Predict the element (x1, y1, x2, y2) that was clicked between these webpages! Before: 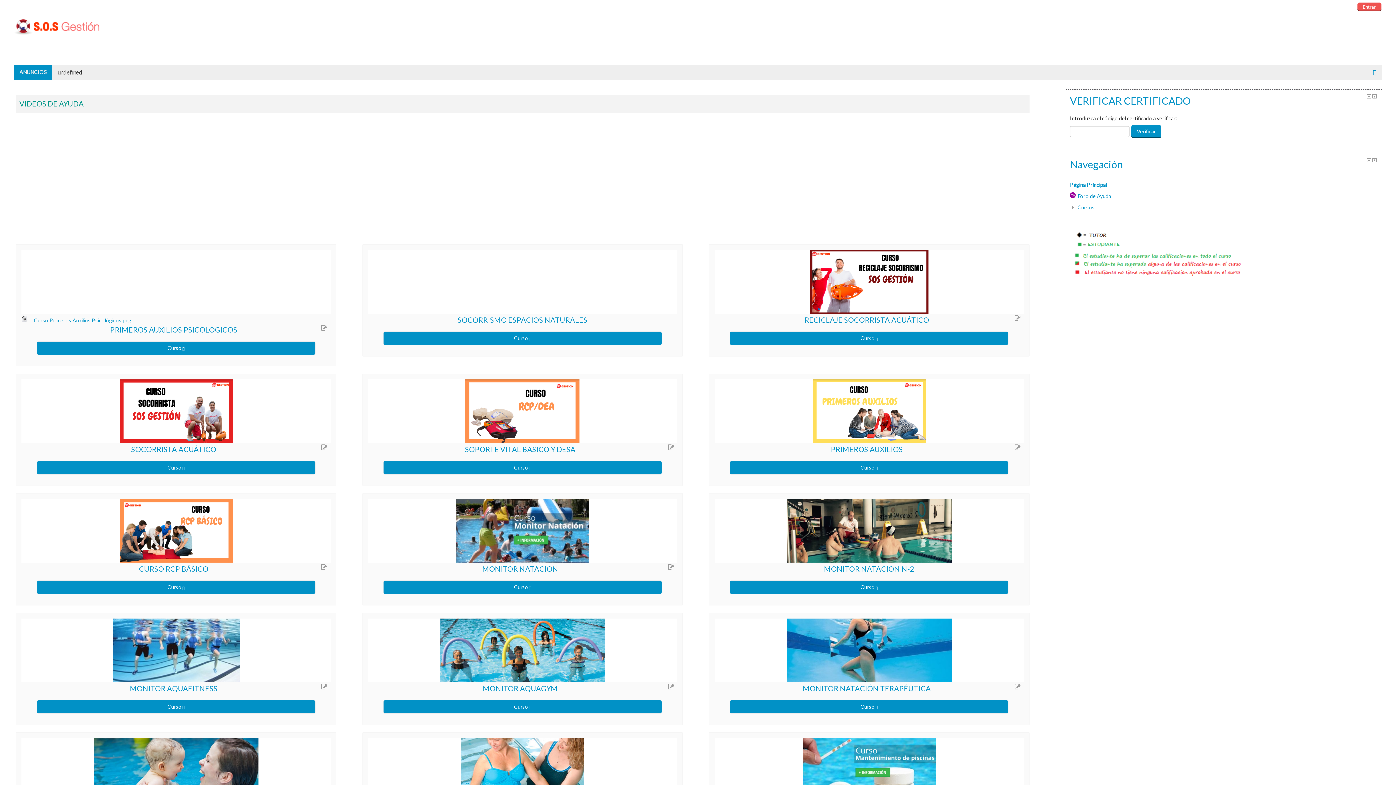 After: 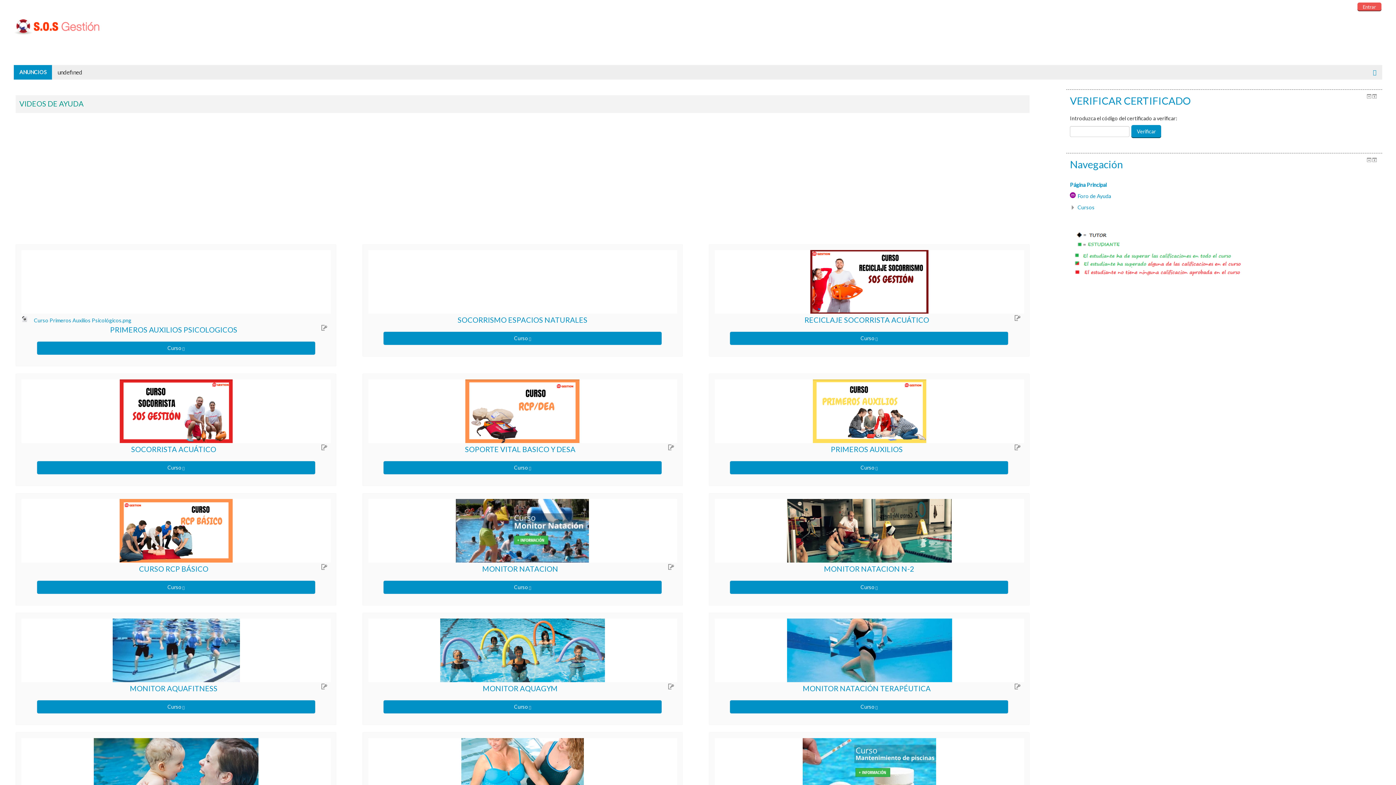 Action: bbox: (1373, 68, 1376, 75)